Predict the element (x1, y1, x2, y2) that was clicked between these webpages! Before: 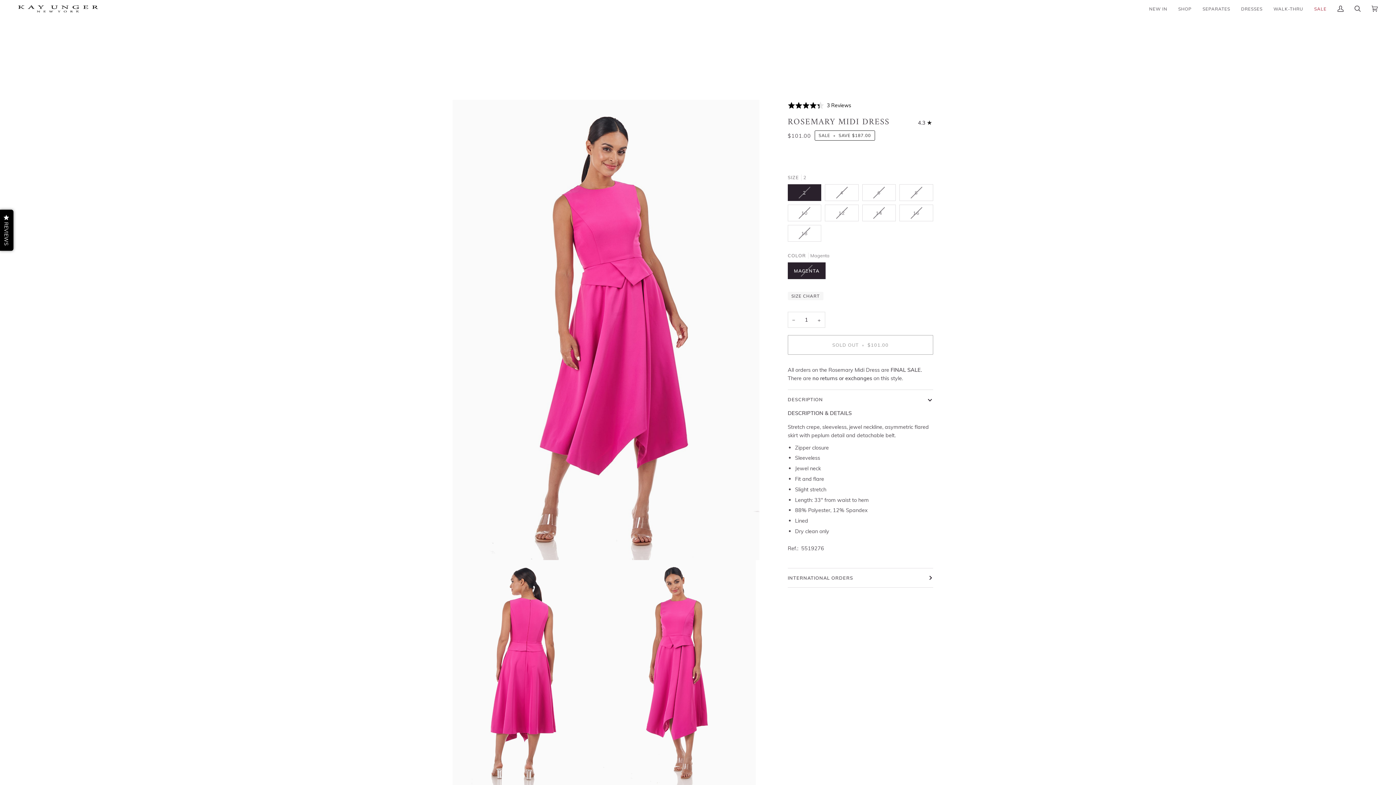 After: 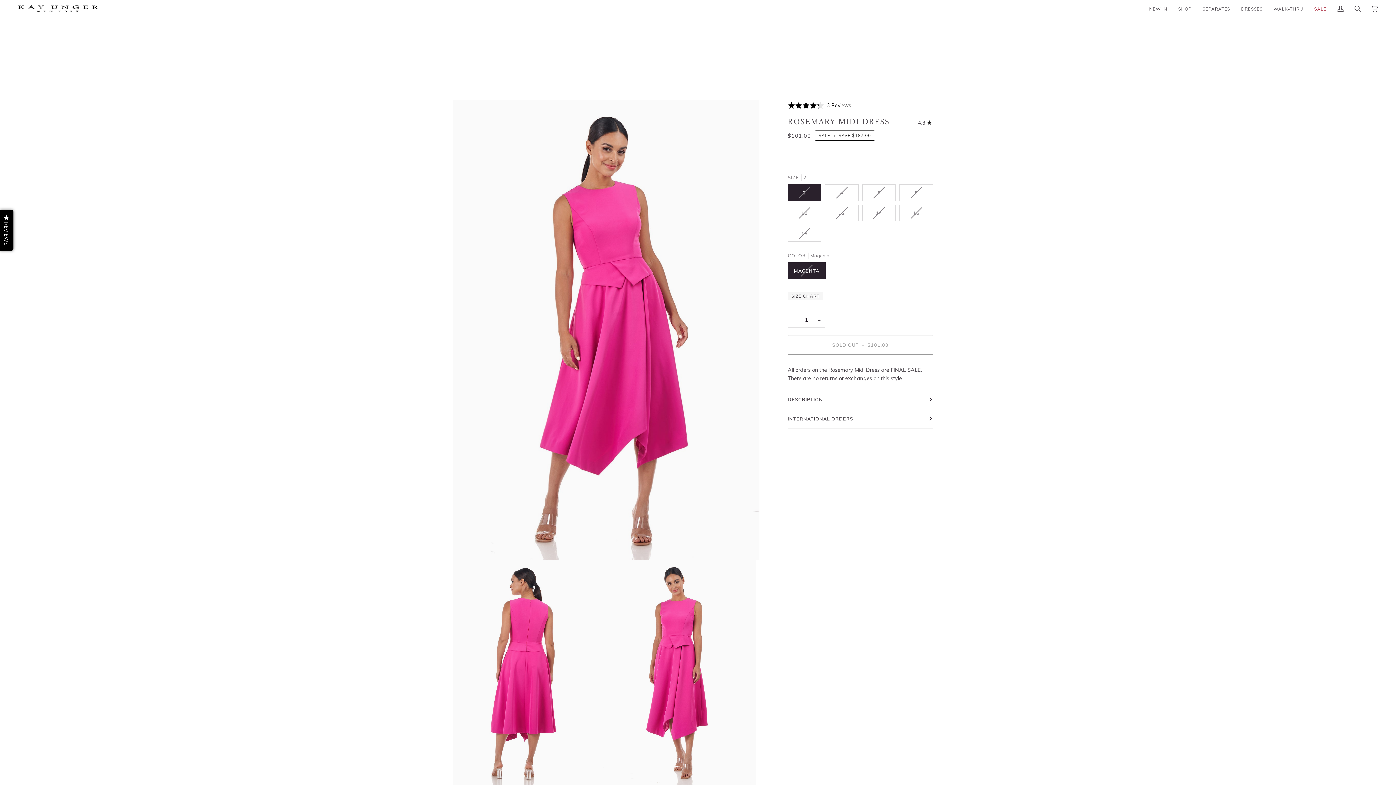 Action: bbox: (787, 390, 933, 409) label: DESCRIPTION